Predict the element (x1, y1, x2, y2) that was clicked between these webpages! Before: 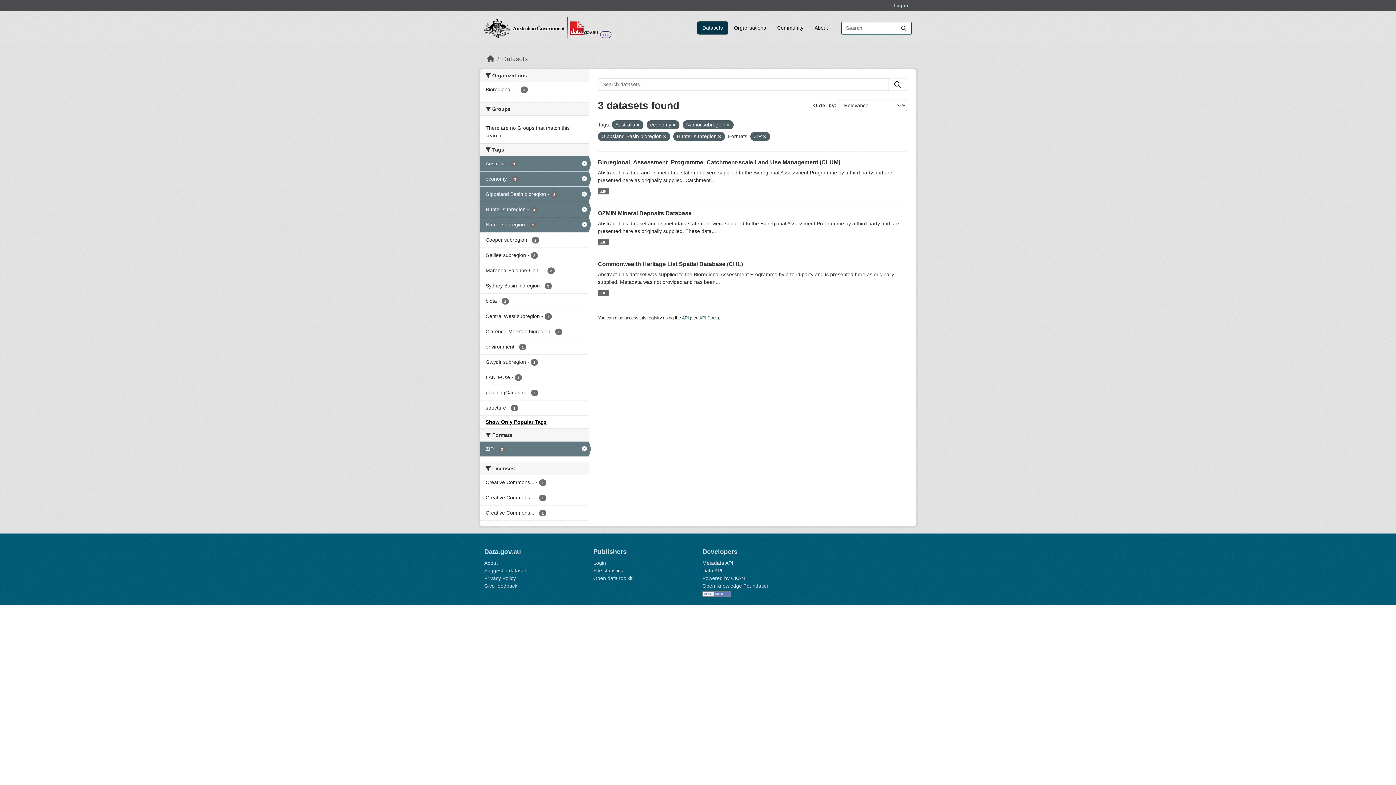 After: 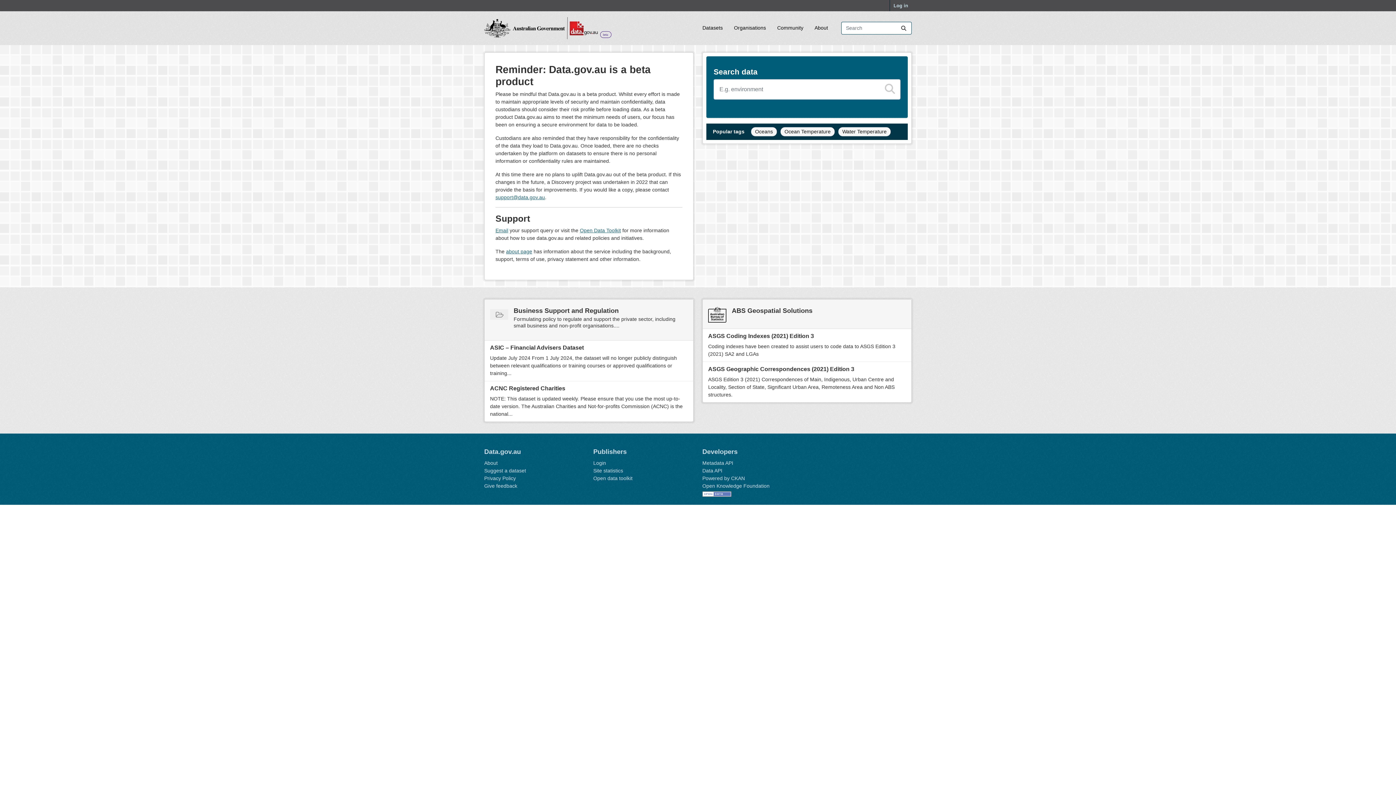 Action: bbox: (484, 17, 611, 39)